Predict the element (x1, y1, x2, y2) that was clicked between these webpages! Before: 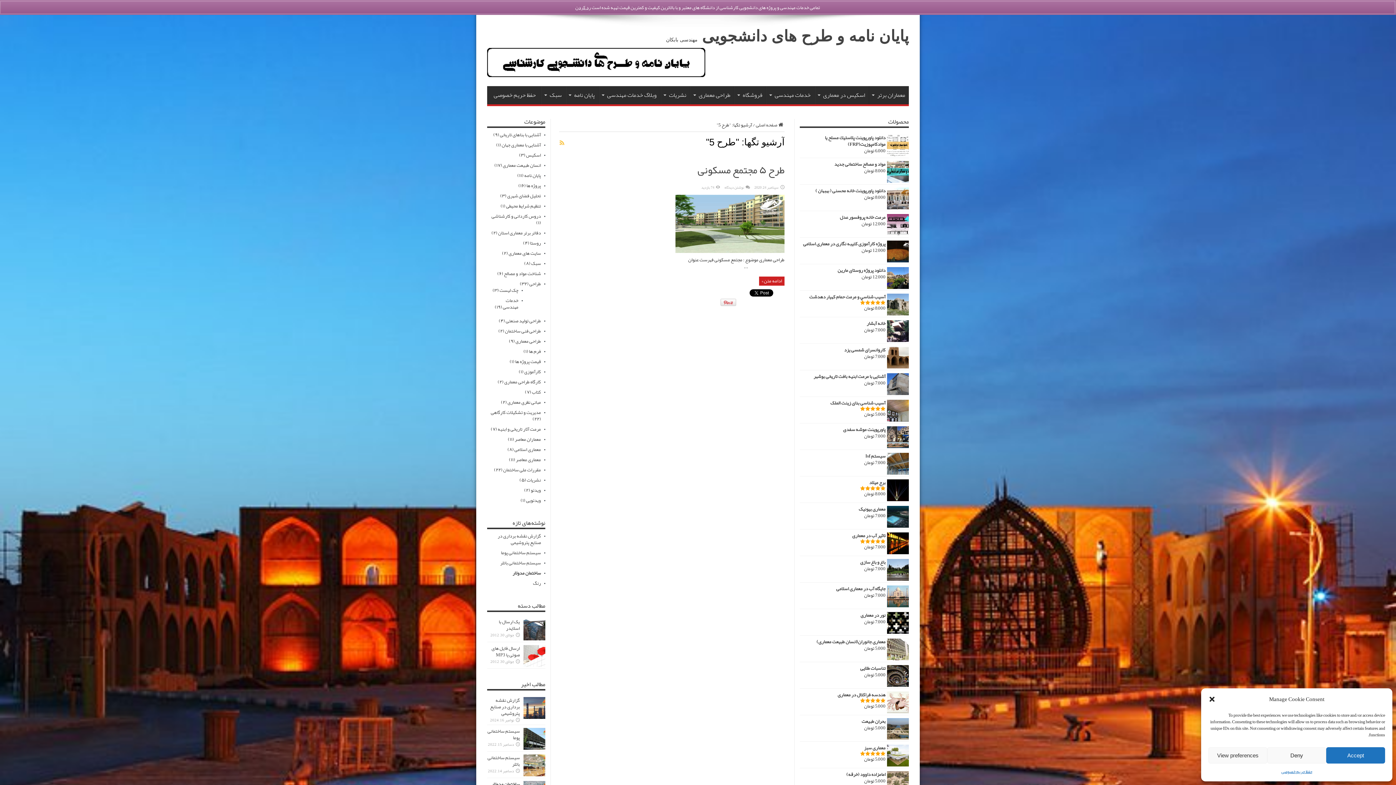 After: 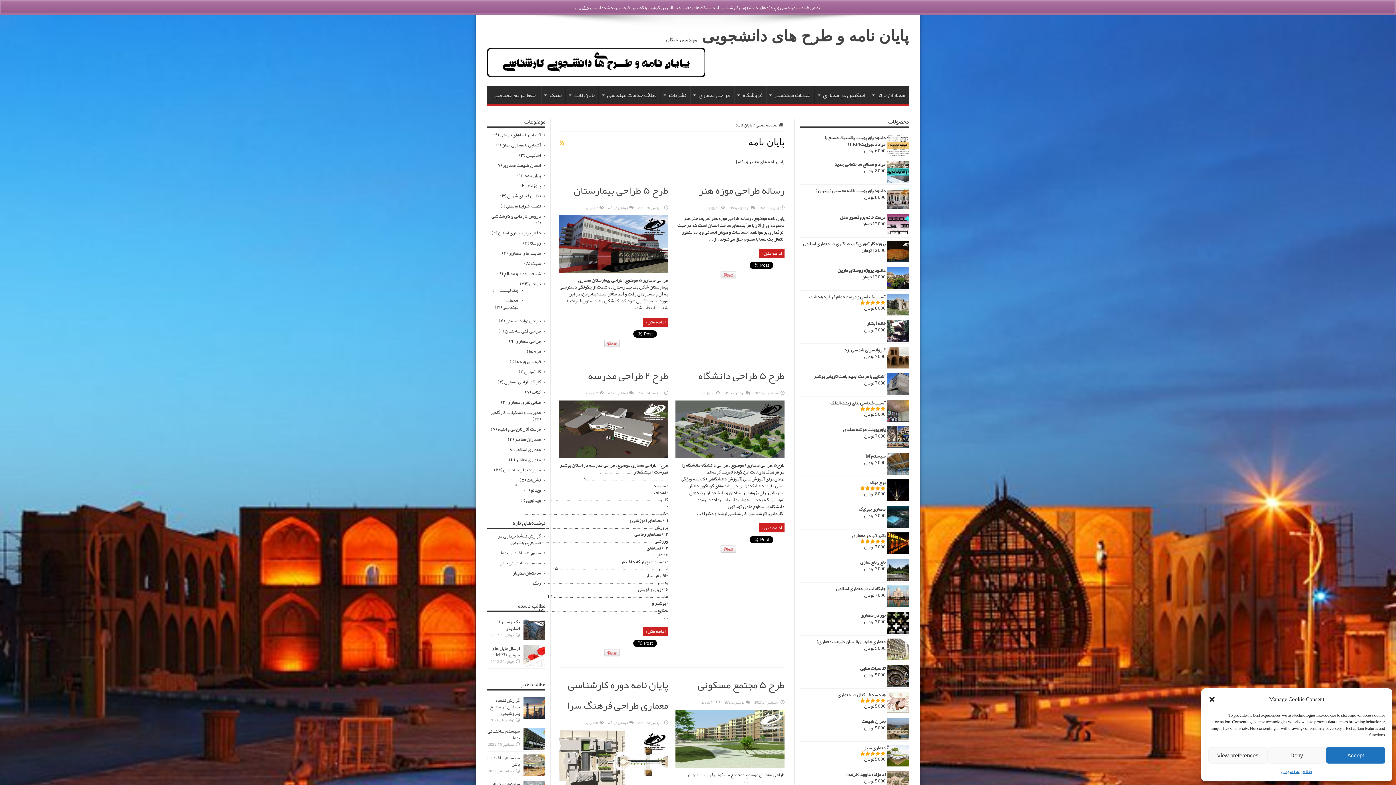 Action: bbox: (524, 170, 541, 180) label: پایان نامه